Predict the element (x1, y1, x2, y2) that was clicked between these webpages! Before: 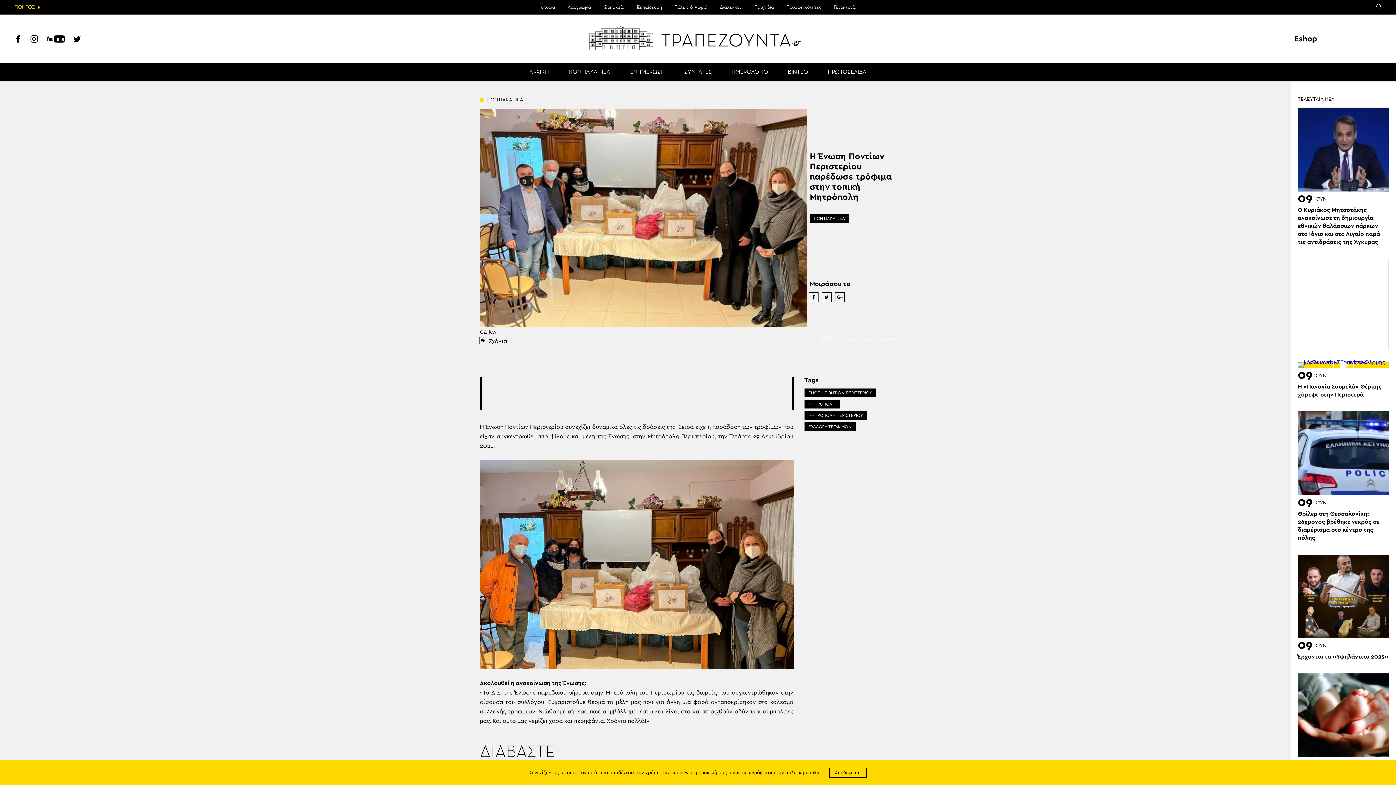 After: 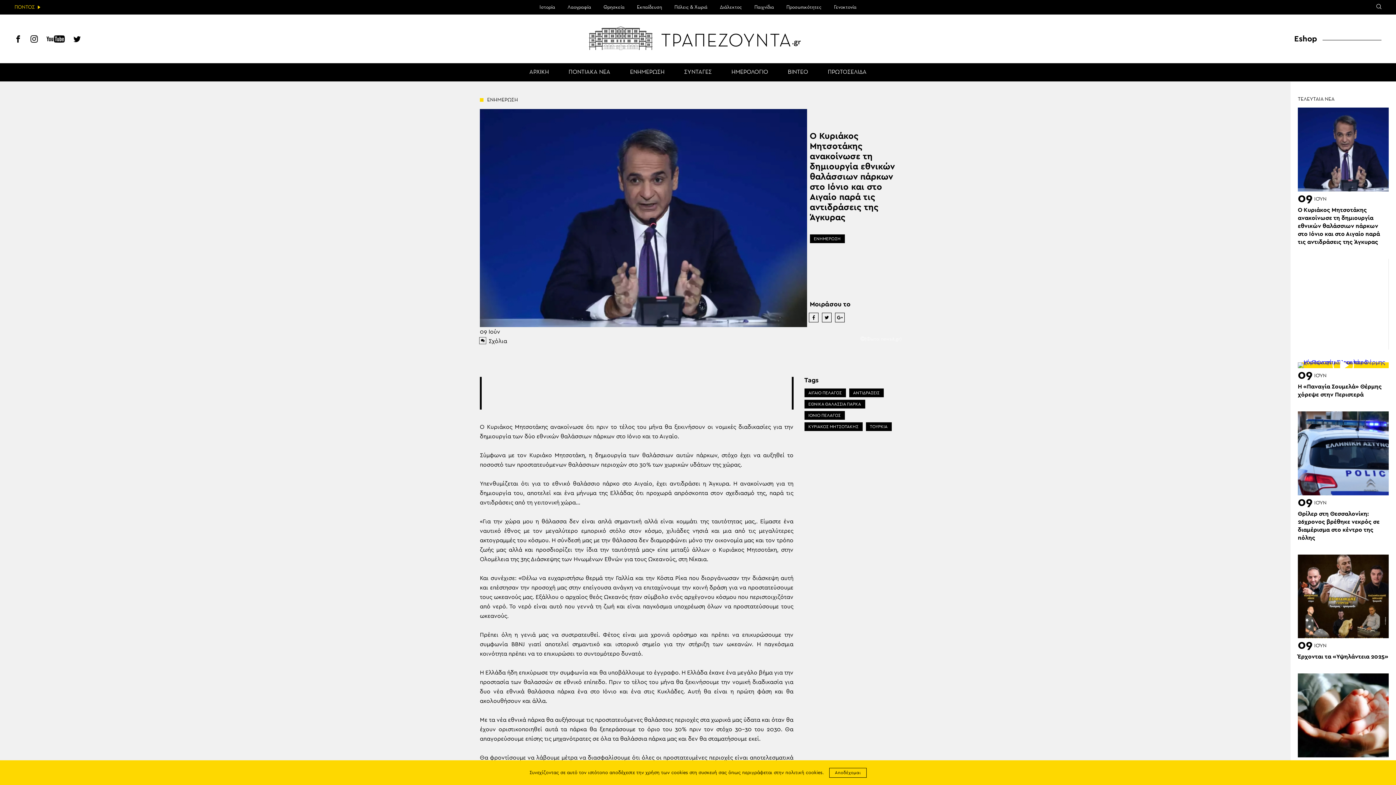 Action: bbox: (1298, 107, 1389, 191)